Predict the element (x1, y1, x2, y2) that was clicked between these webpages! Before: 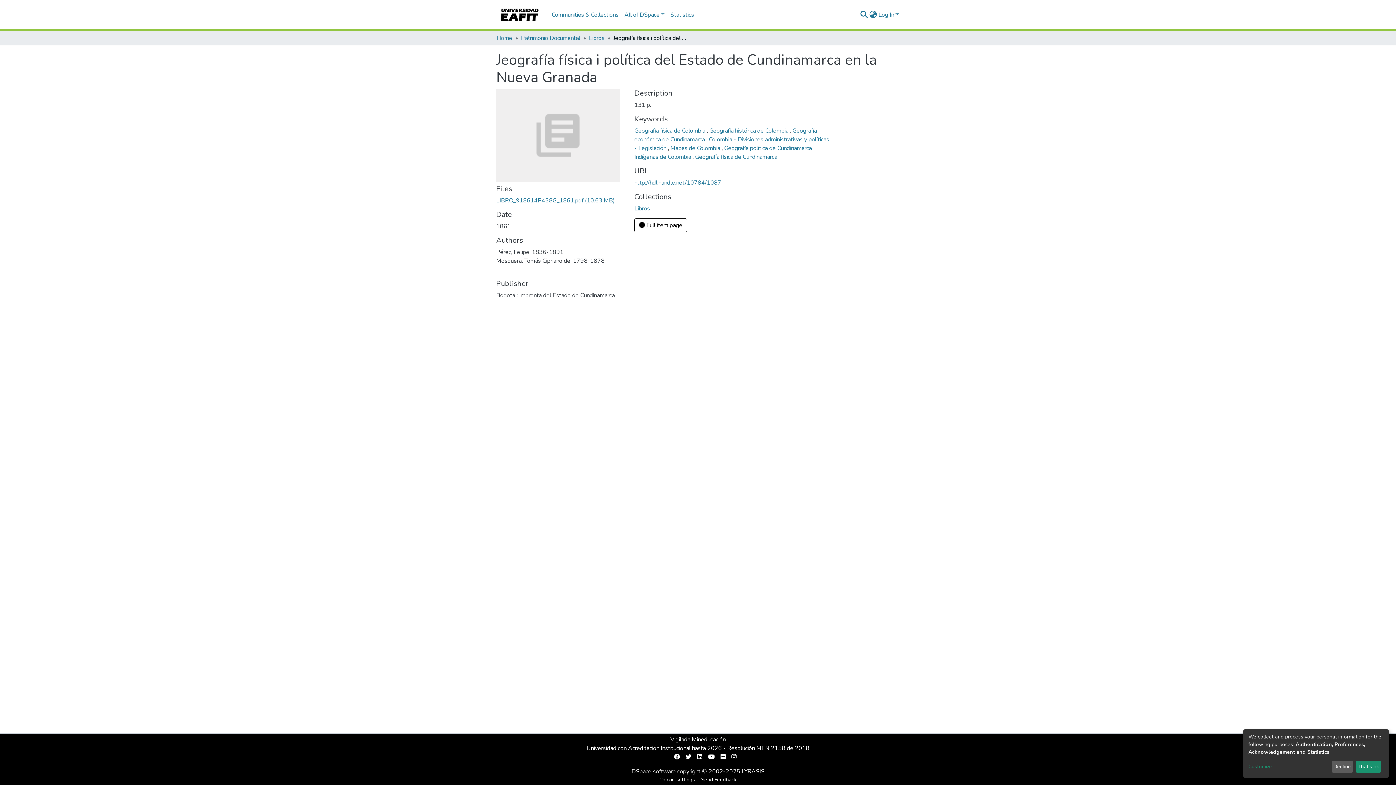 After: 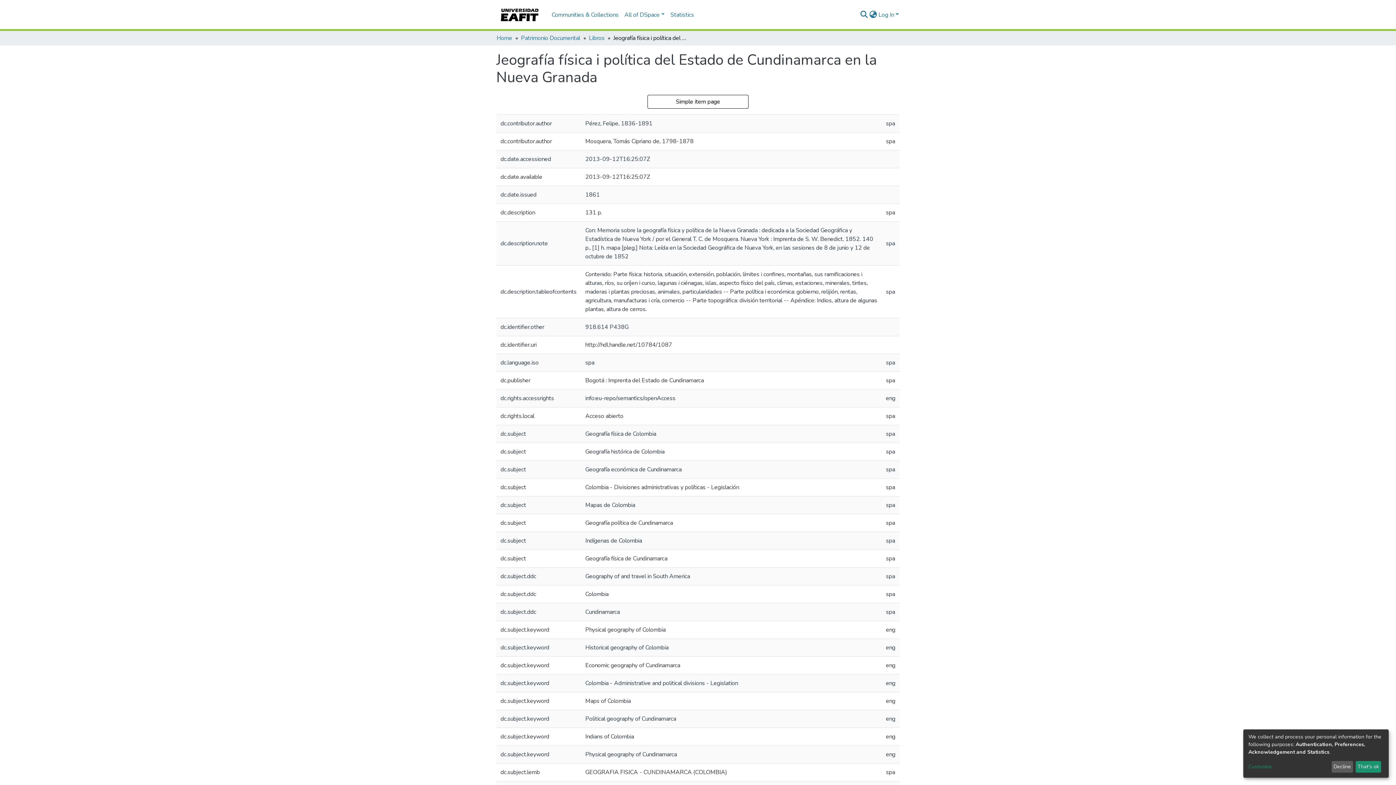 Action: label:  Full item page bbox: (634, 218, 687, 232)